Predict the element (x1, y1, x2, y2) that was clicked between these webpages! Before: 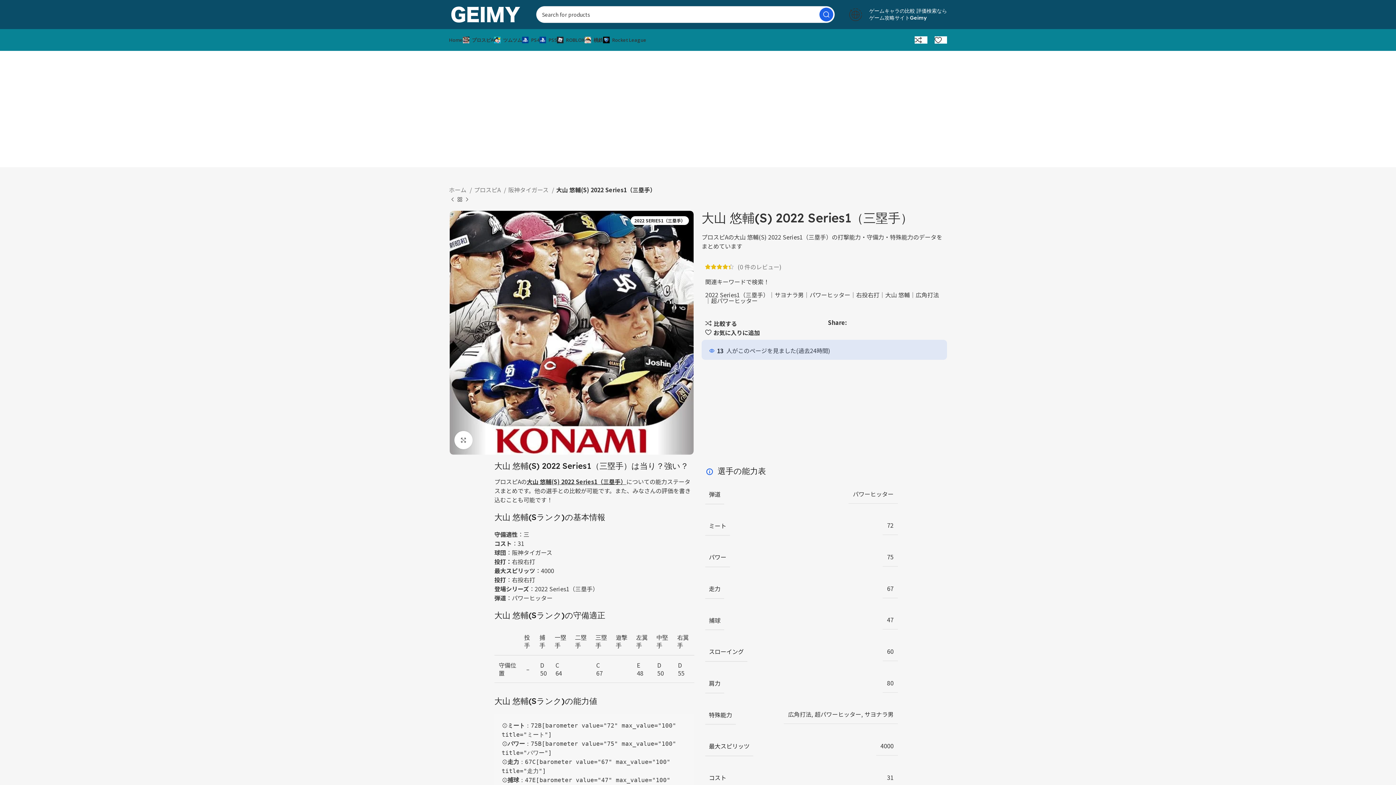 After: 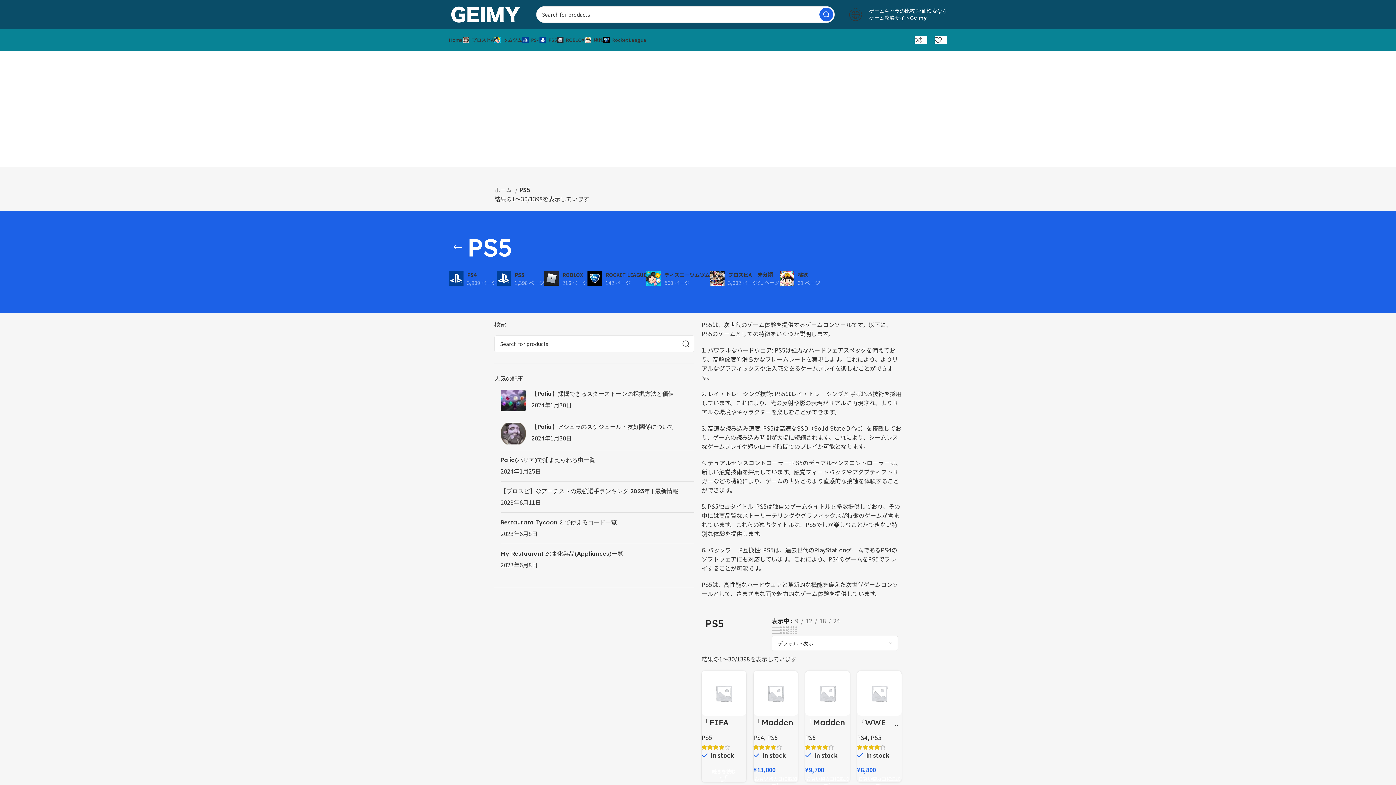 Action: bbox: (539, 32, 557, 47) label: PS5